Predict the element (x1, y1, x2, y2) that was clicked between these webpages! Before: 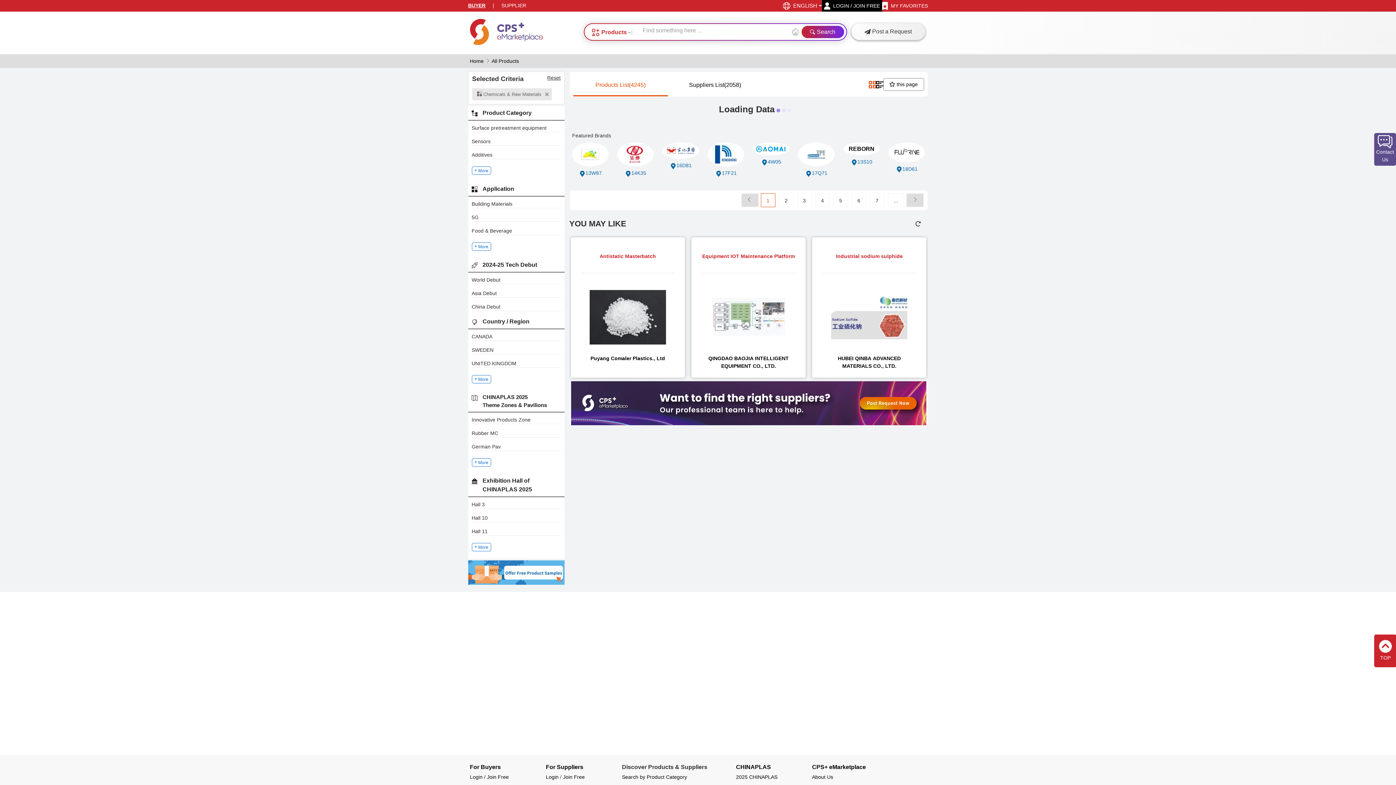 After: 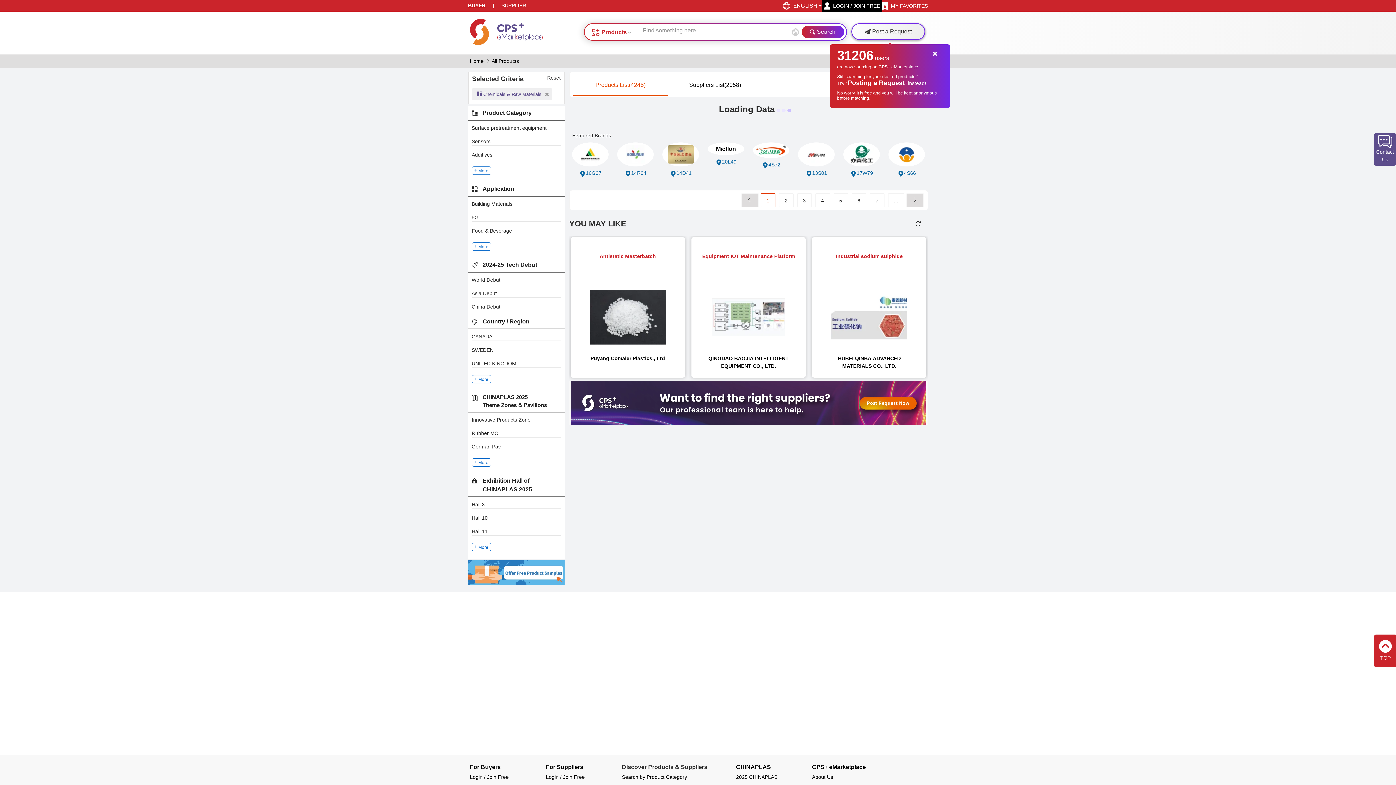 Action: label:  Chemicals & Raw Materials  bbox: (472, 88, 551, 100)